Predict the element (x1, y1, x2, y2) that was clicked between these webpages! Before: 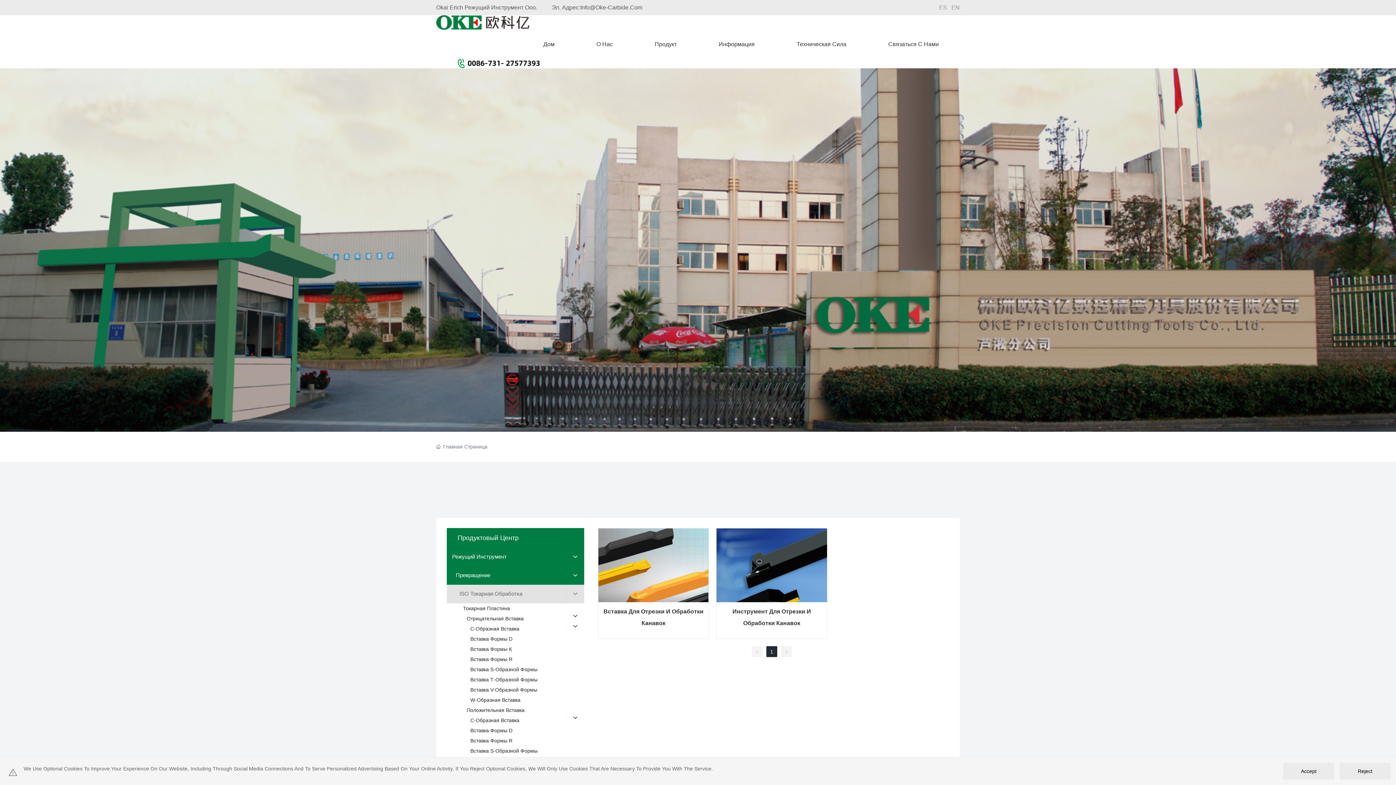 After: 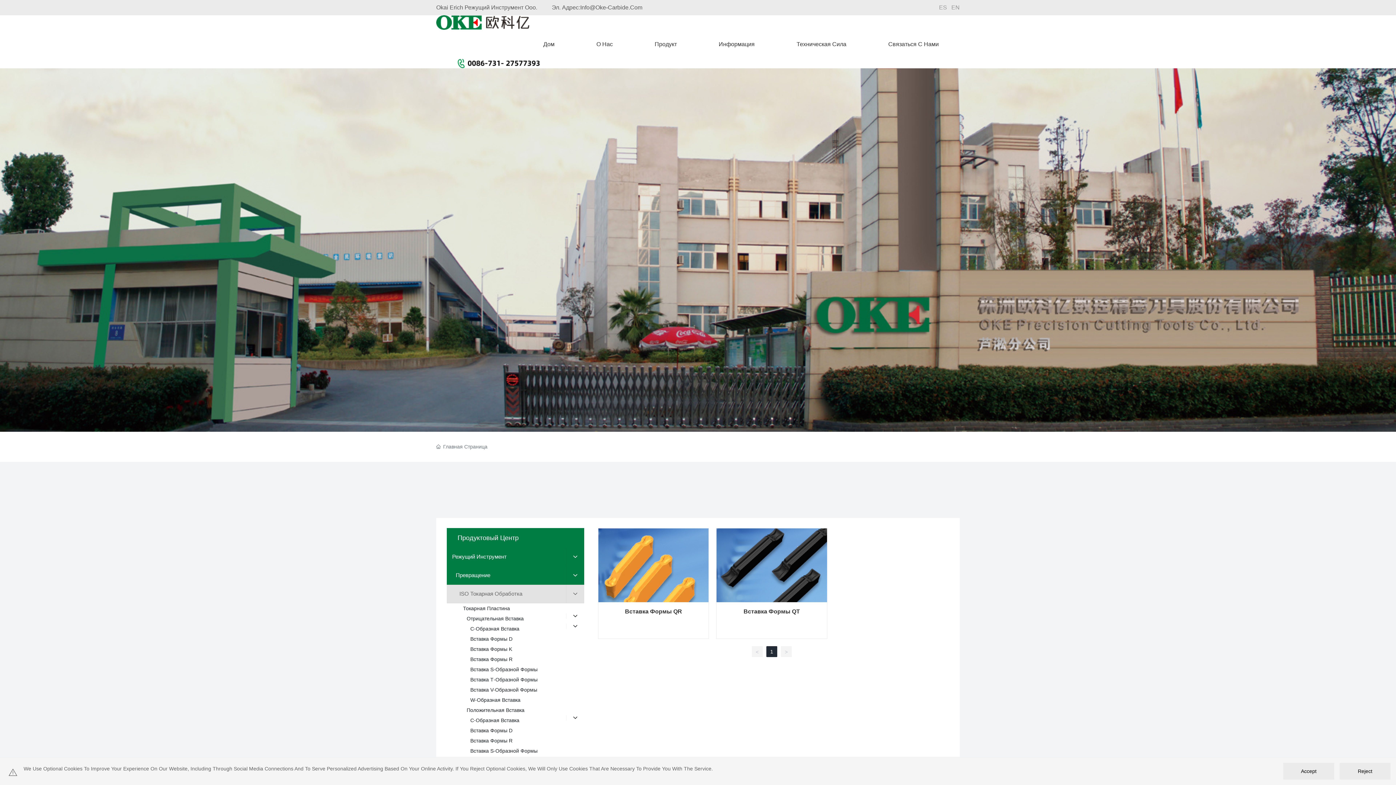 Action: bbox: (598, 531, 708, 536)